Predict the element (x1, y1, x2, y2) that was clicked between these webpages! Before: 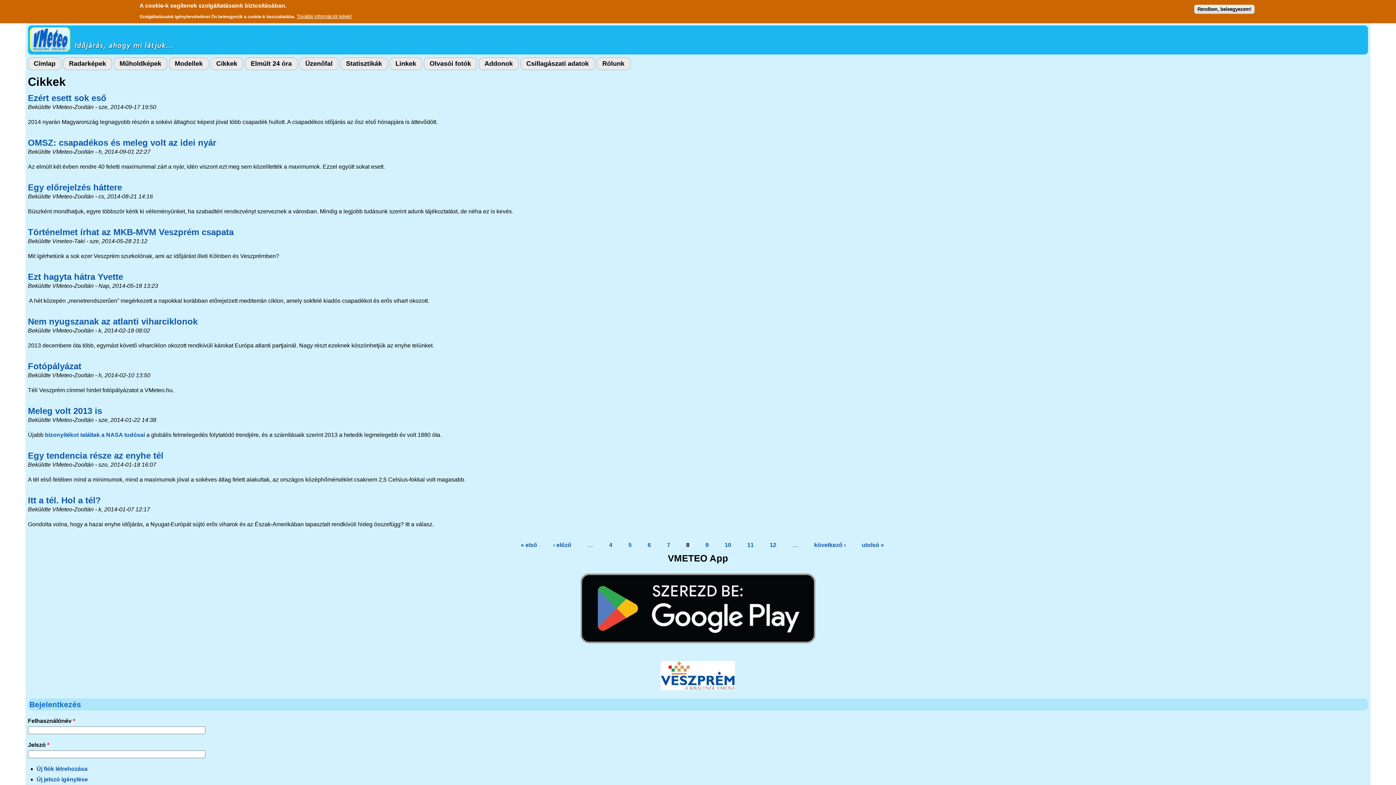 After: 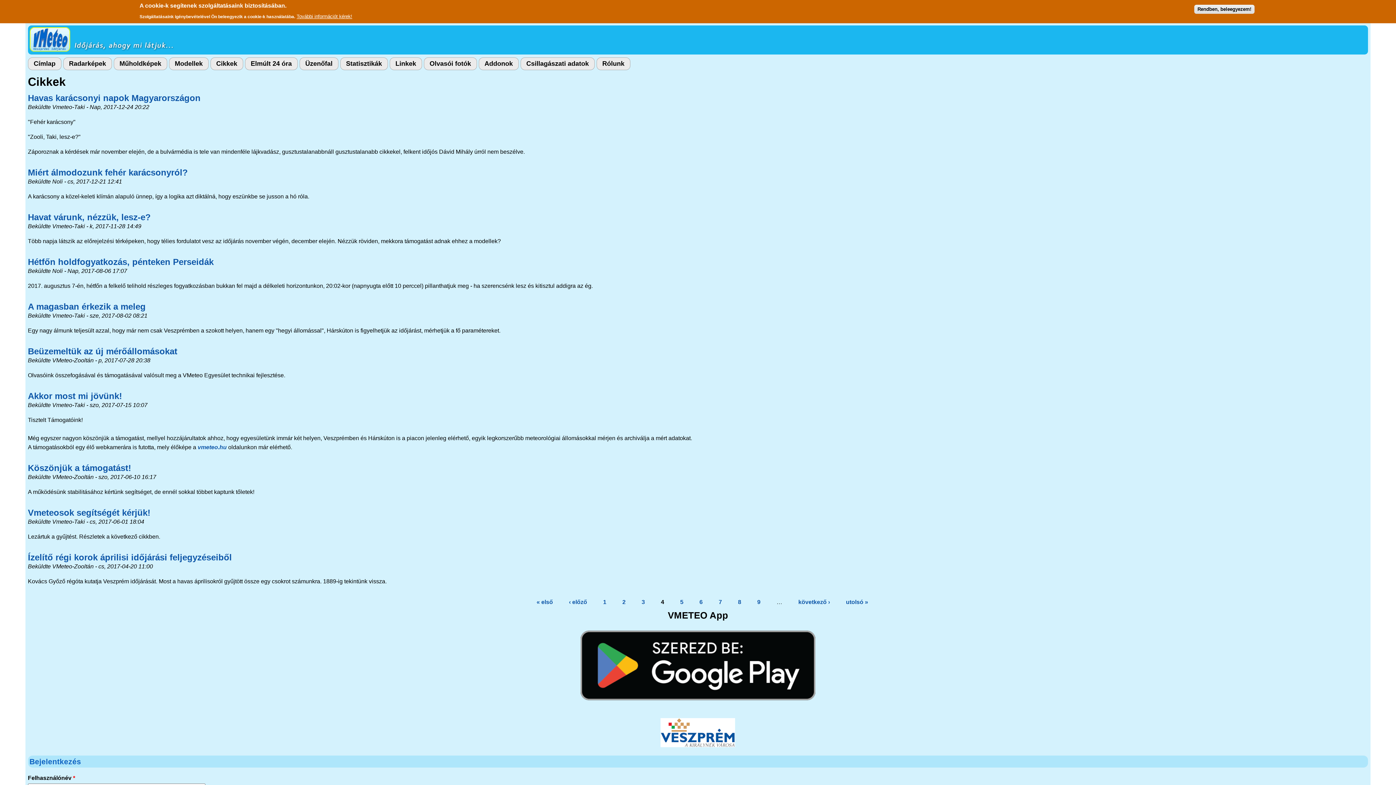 Action: label: 4 bbox: (609, 542, 612, 548)